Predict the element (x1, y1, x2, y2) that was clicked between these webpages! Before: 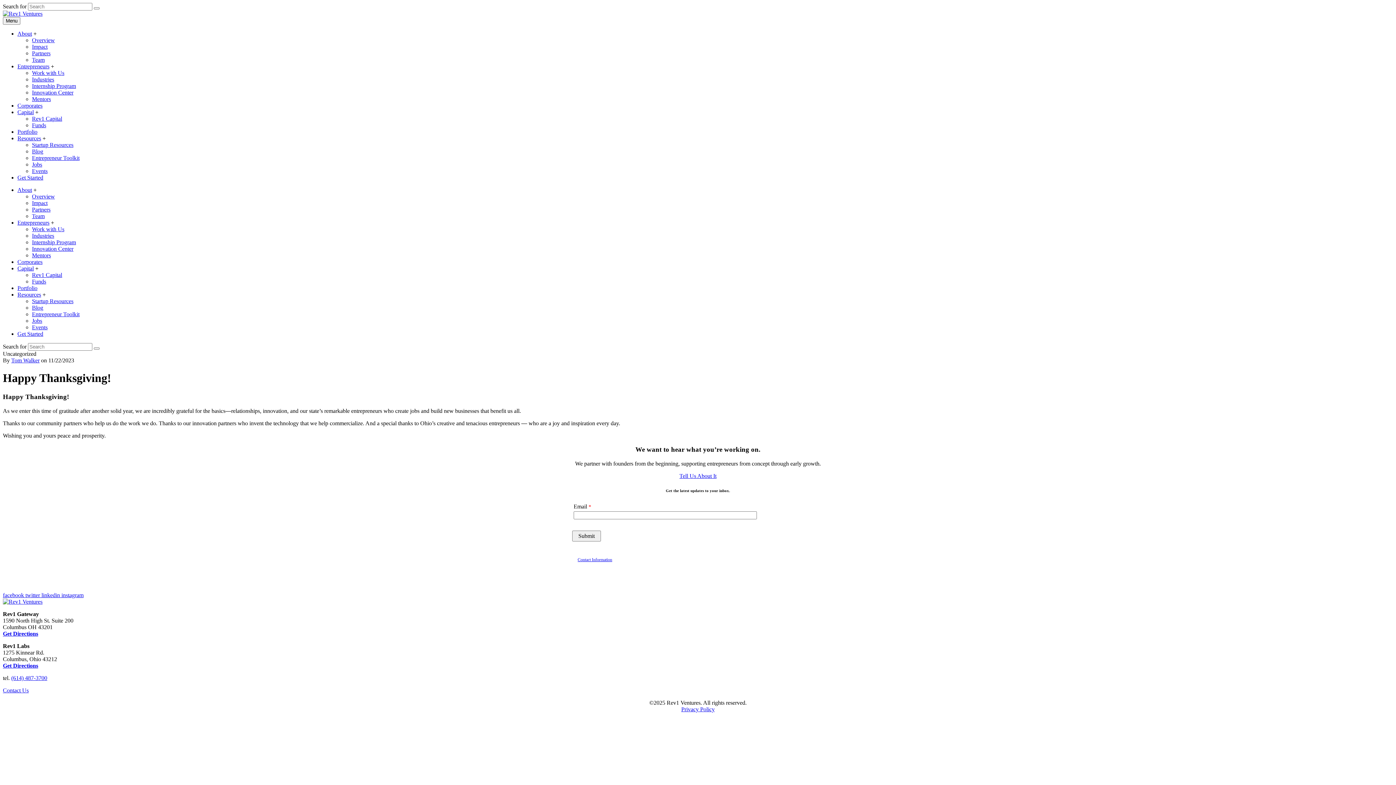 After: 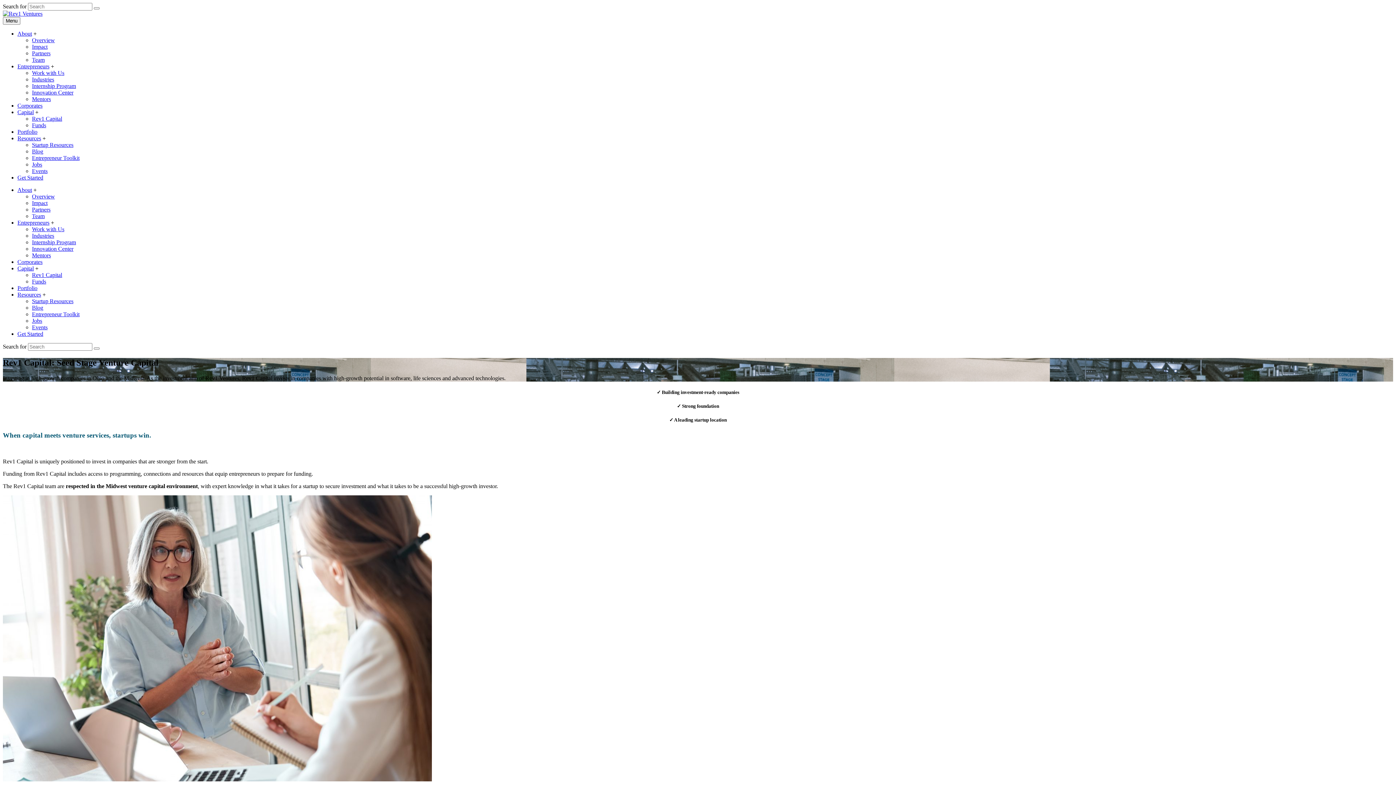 Action: label: Rev1 Capital bbox: (32, 272, 62, 278)